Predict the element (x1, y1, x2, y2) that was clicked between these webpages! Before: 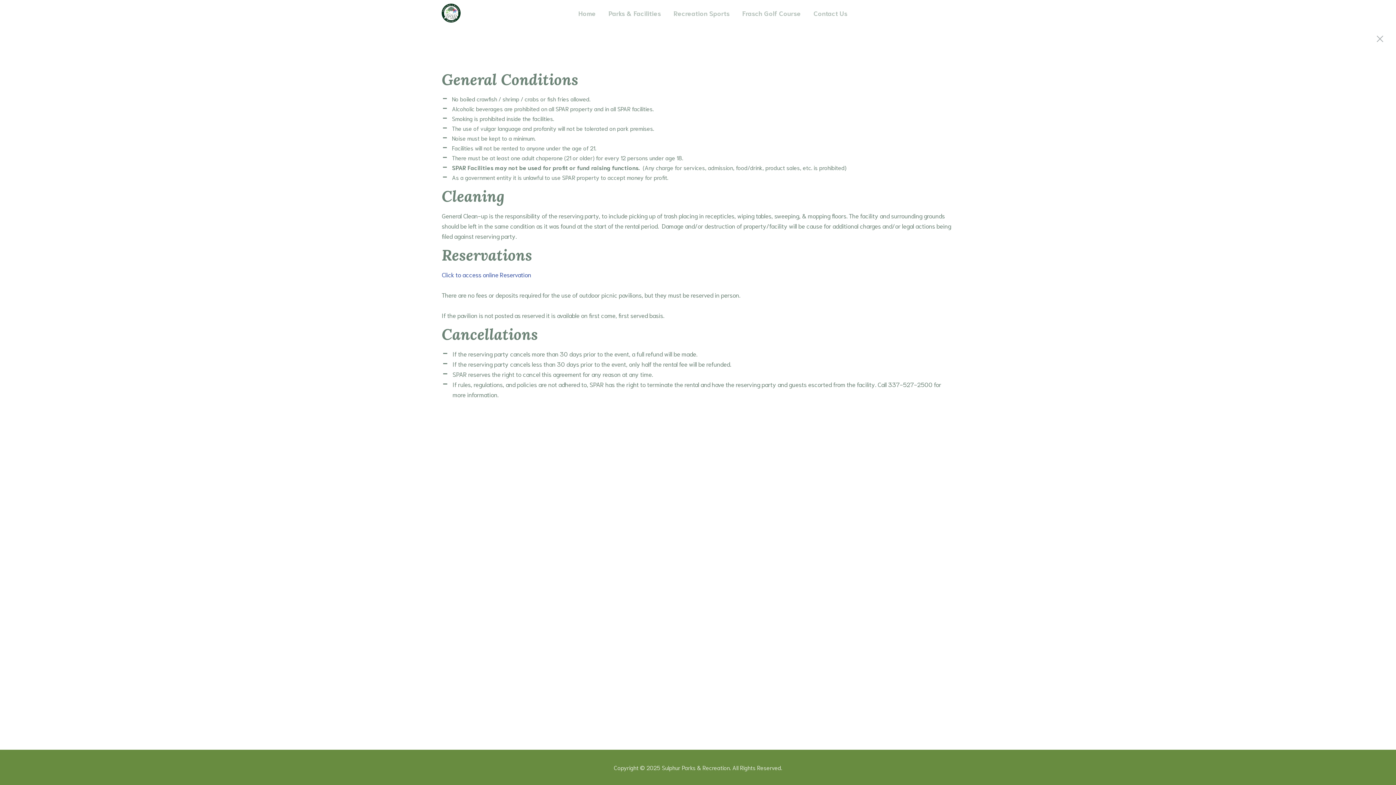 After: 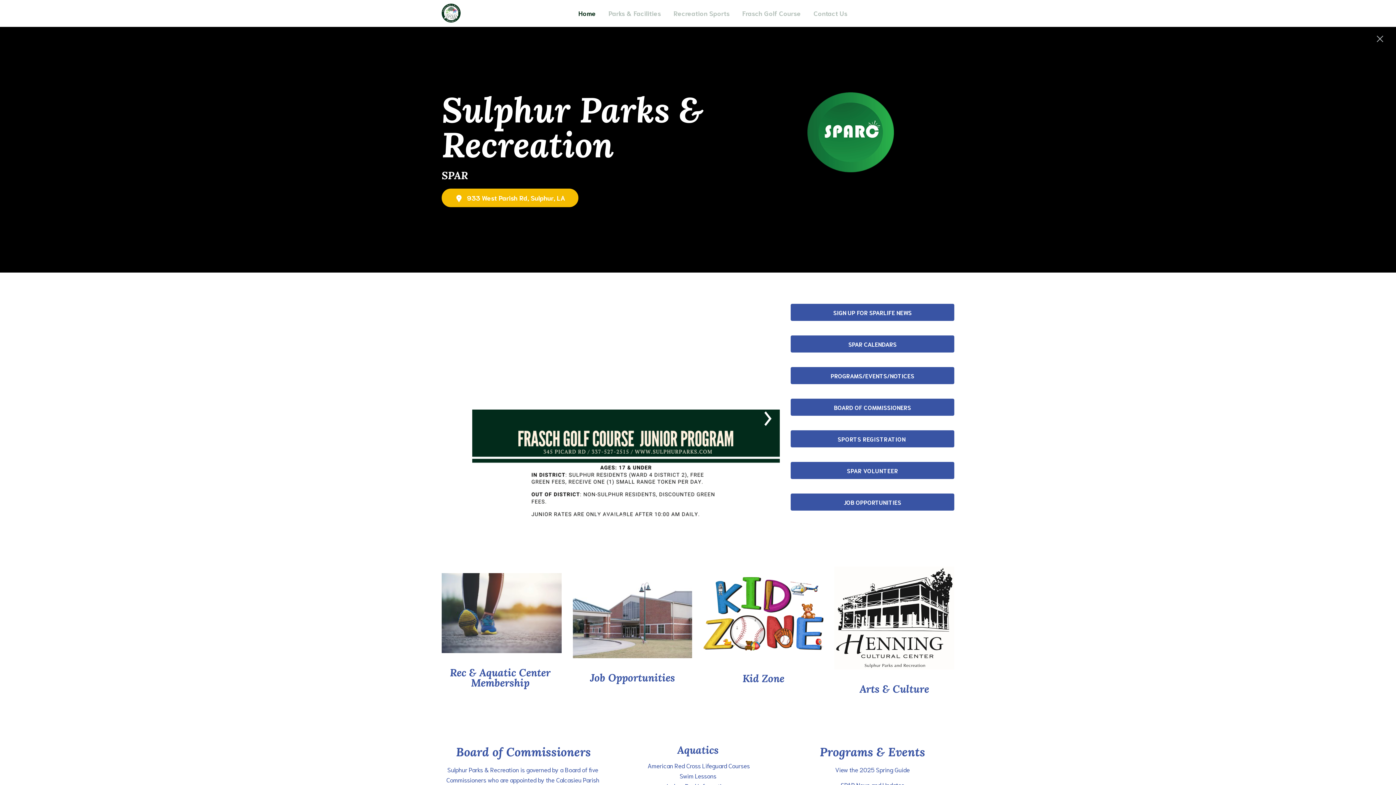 Action: label: Home bbox: (574, 6, 600, 19)